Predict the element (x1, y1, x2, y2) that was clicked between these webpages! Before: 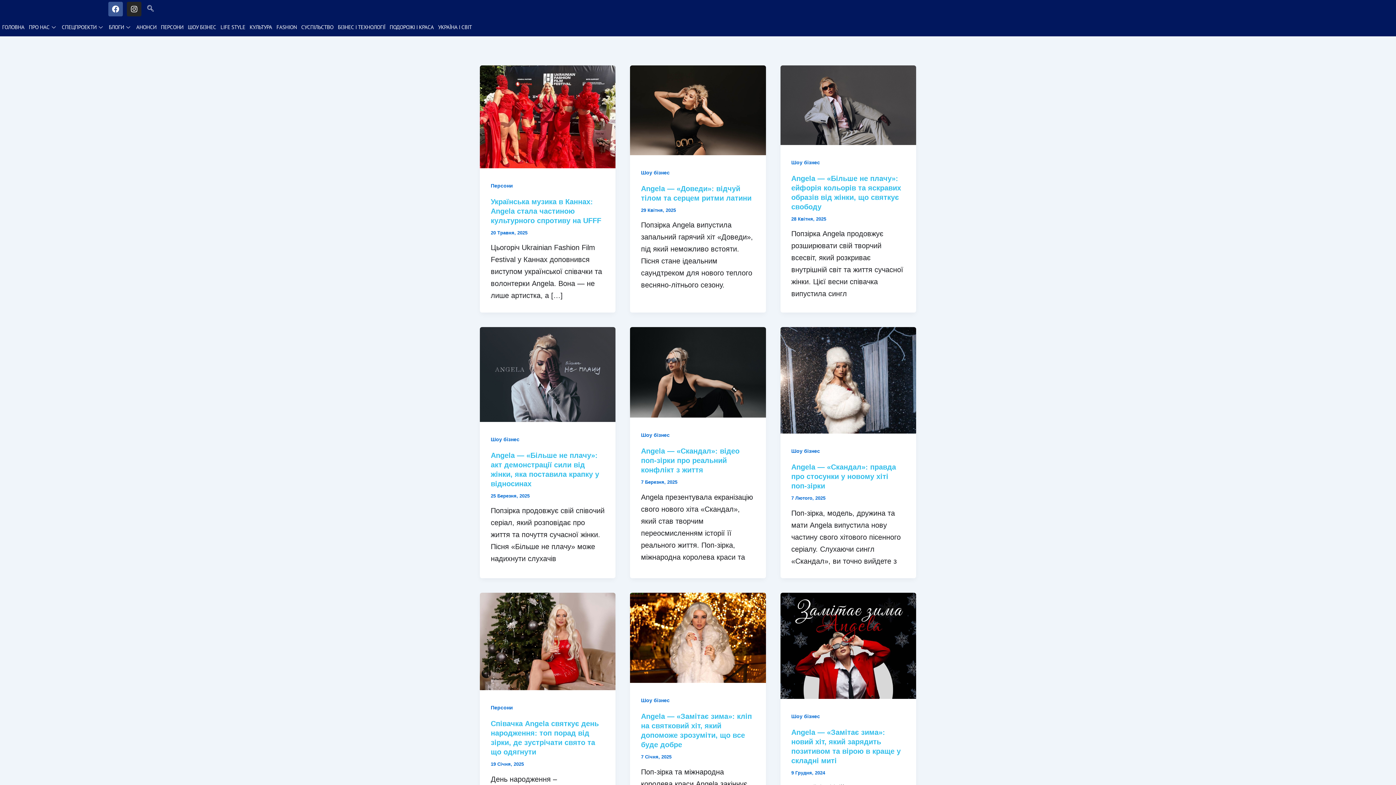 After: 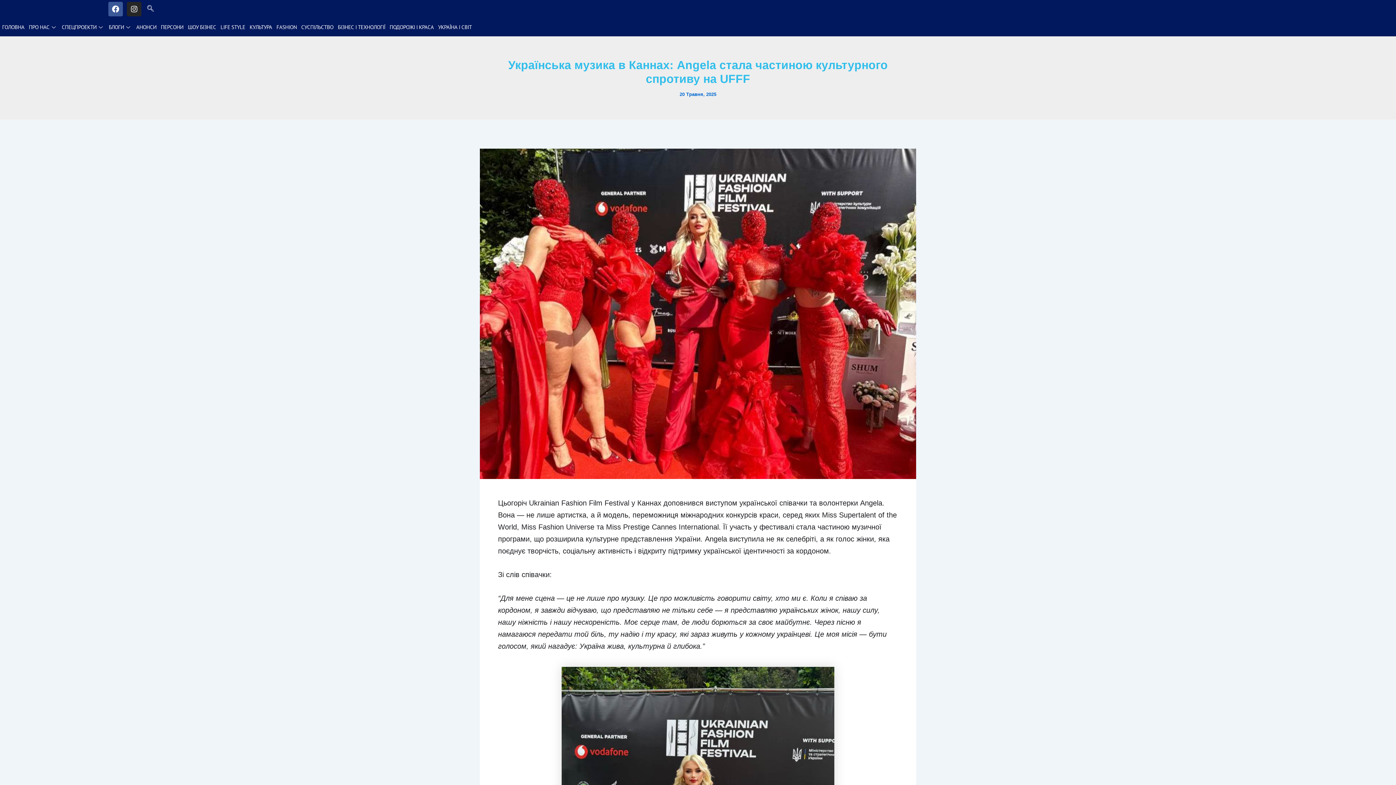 Action: label: Українська музика в Каннах: Angela стала частиною культурного спротиву на UFFF bbox: (490, 197, 601, 224)